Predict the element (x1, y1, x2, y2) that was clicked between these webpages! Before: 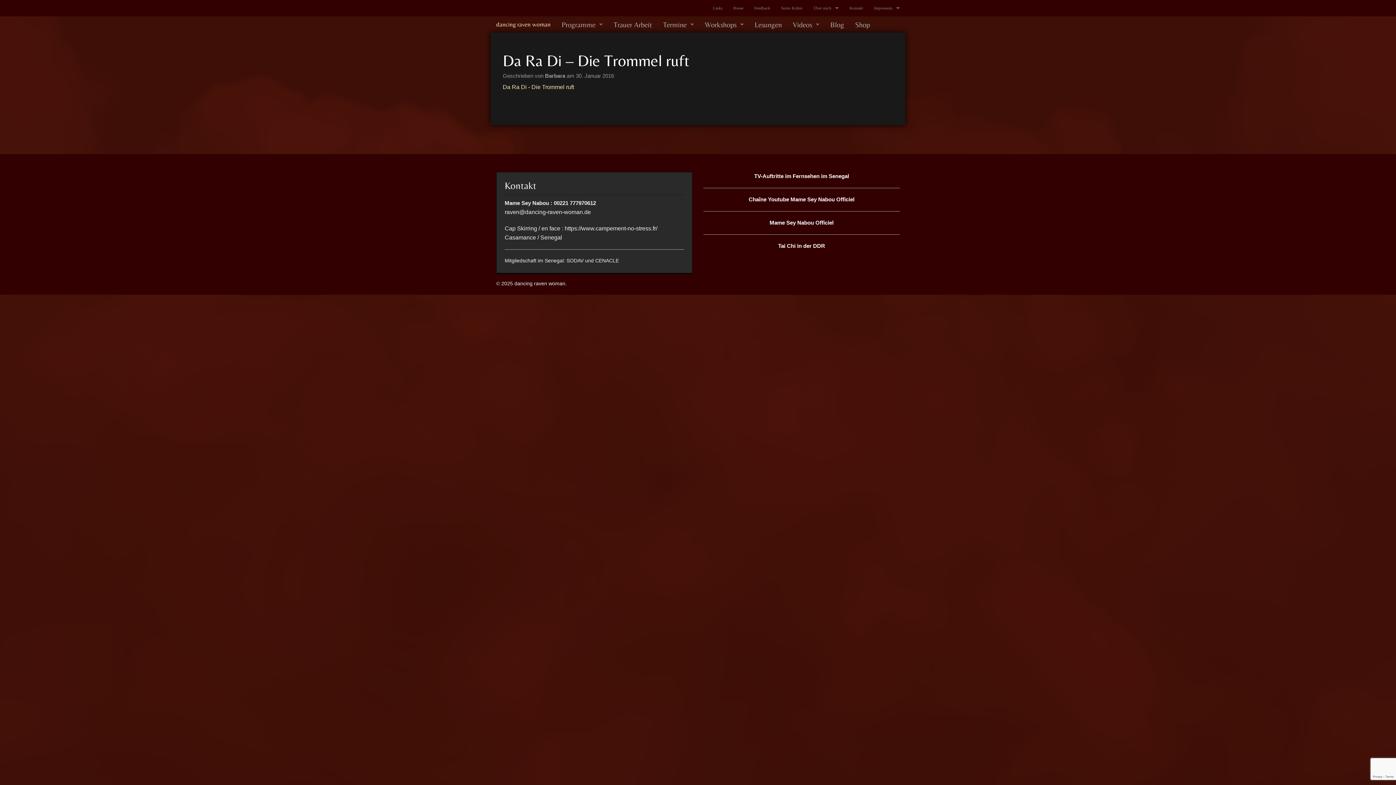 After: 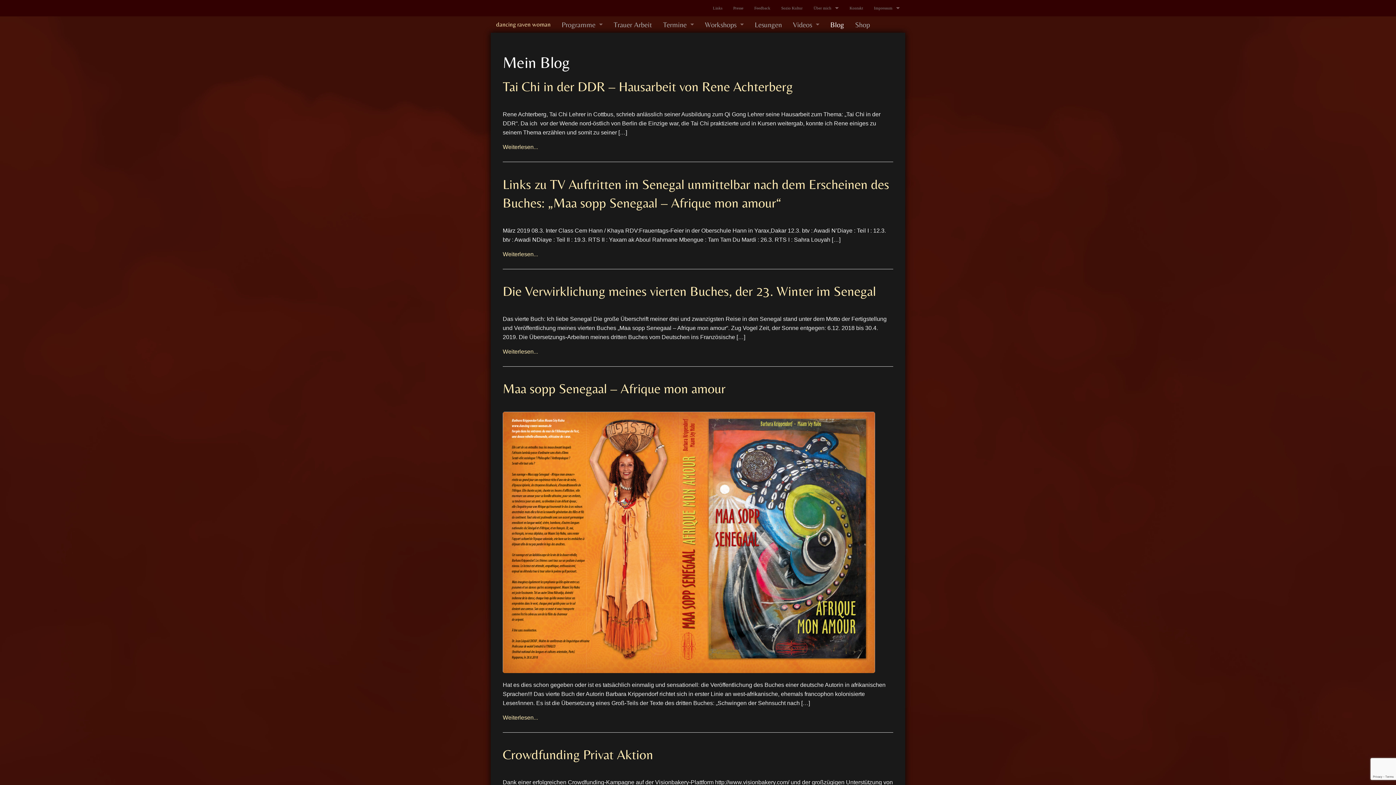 Action: bbox: (825, 16, 849, 32) label: Blog